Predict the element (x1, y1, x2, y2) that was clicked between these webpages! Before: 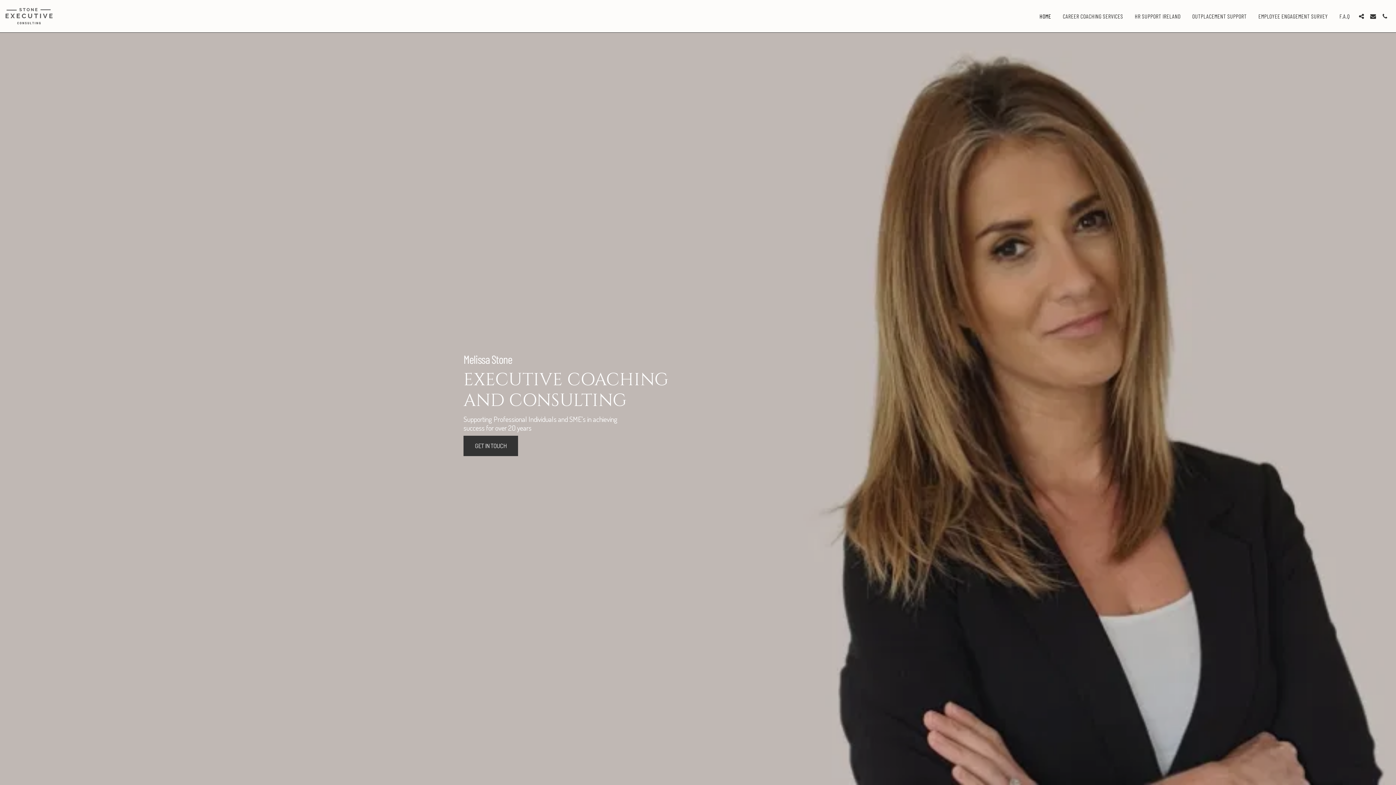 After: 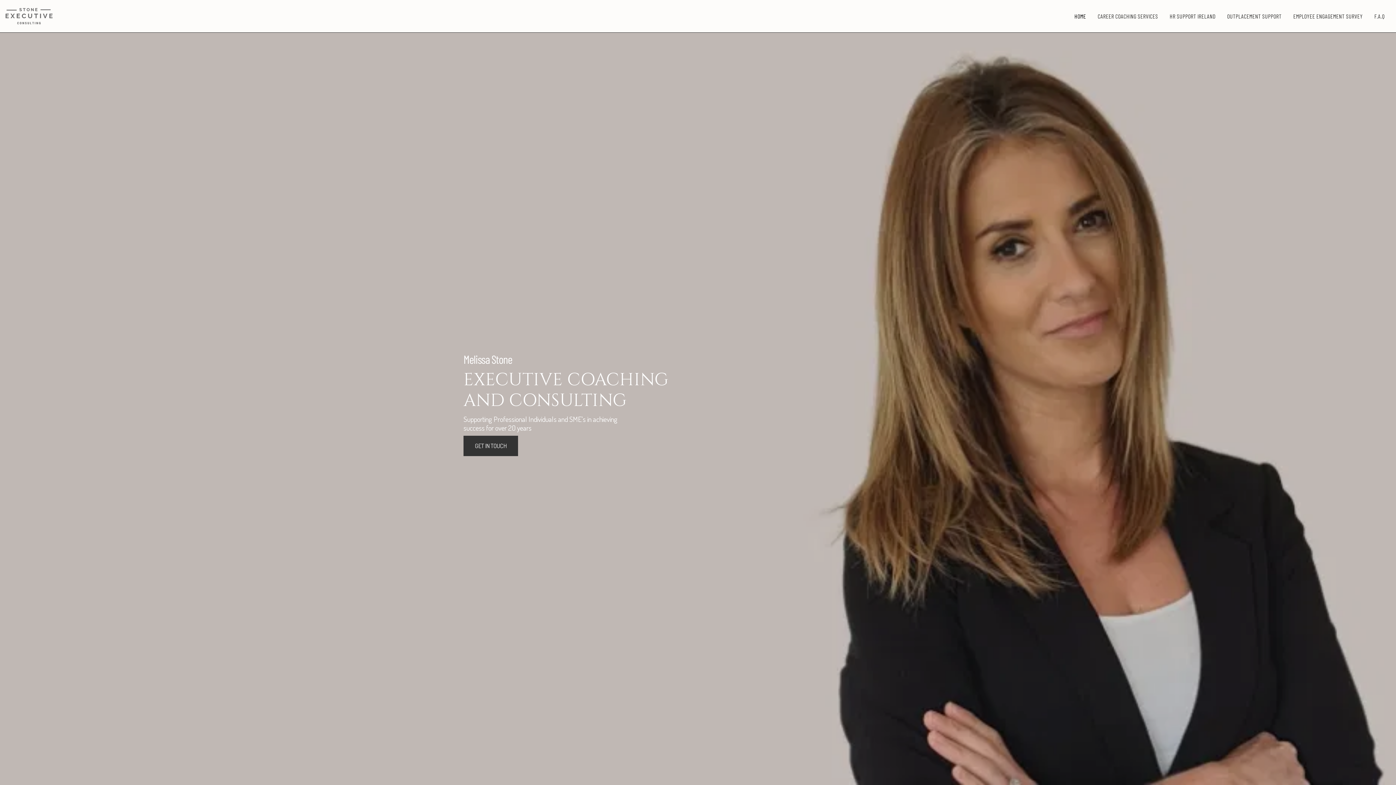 Action: bbox: (5, 0, 52, 32)